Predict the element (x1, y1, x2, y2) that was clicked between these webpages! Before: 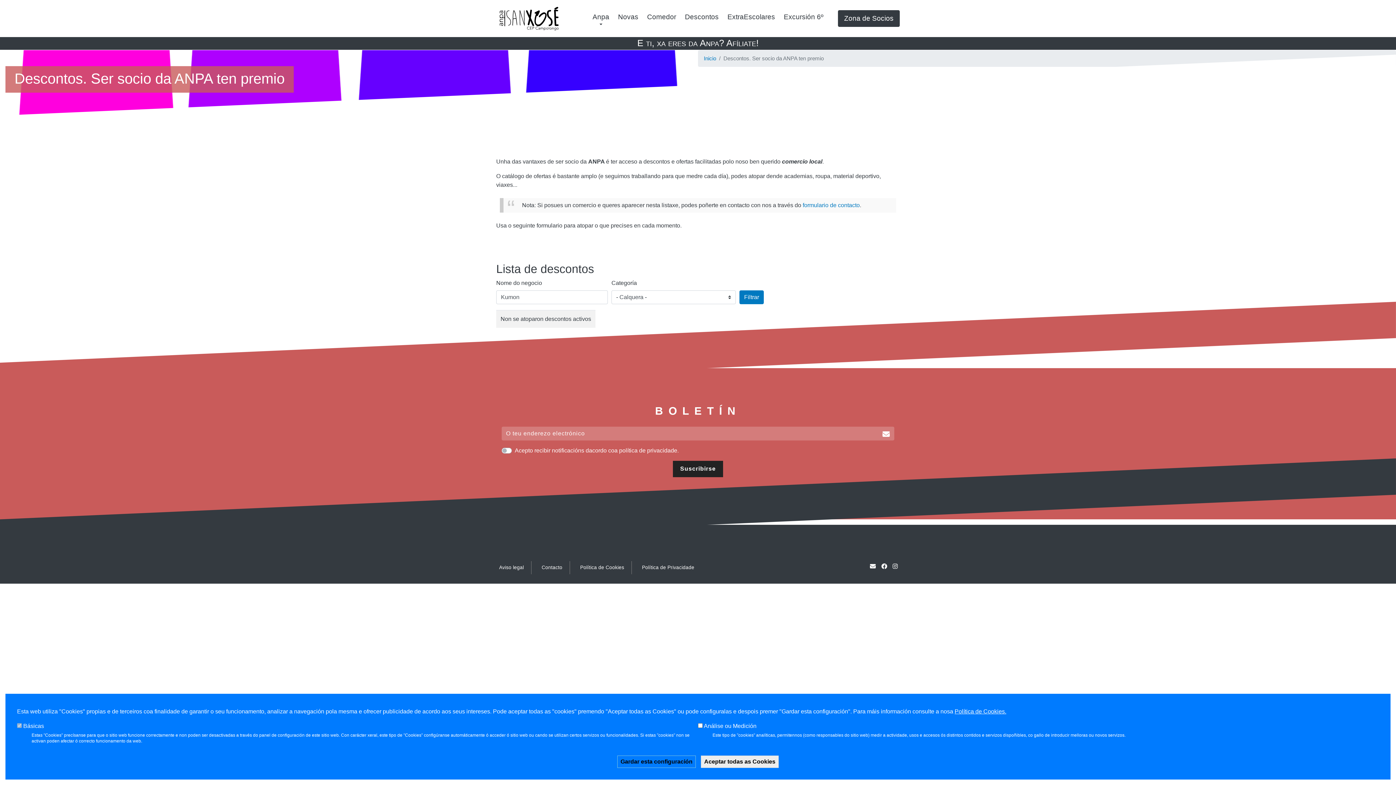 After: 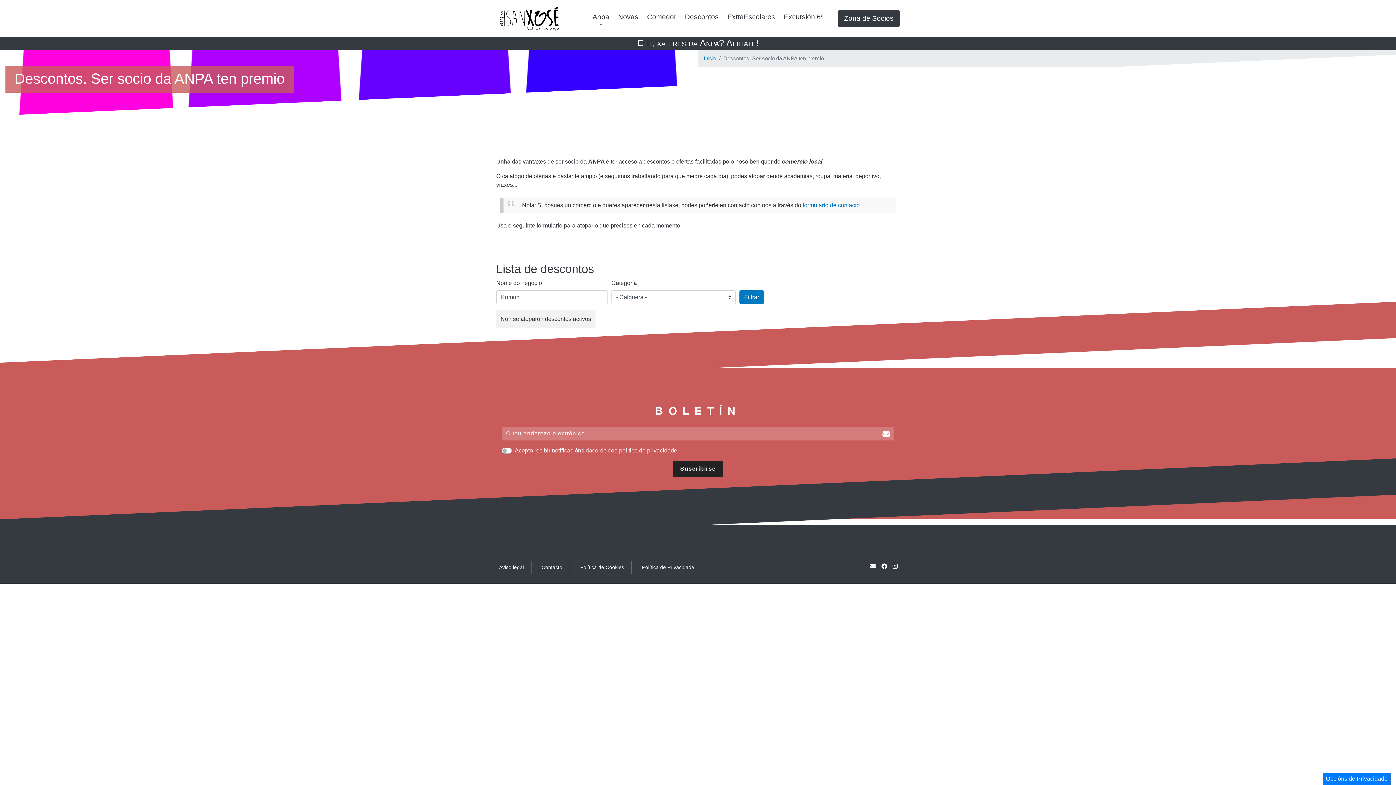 Action: bbox: (617, 756, 696, 768) label: Gardar esta configuración